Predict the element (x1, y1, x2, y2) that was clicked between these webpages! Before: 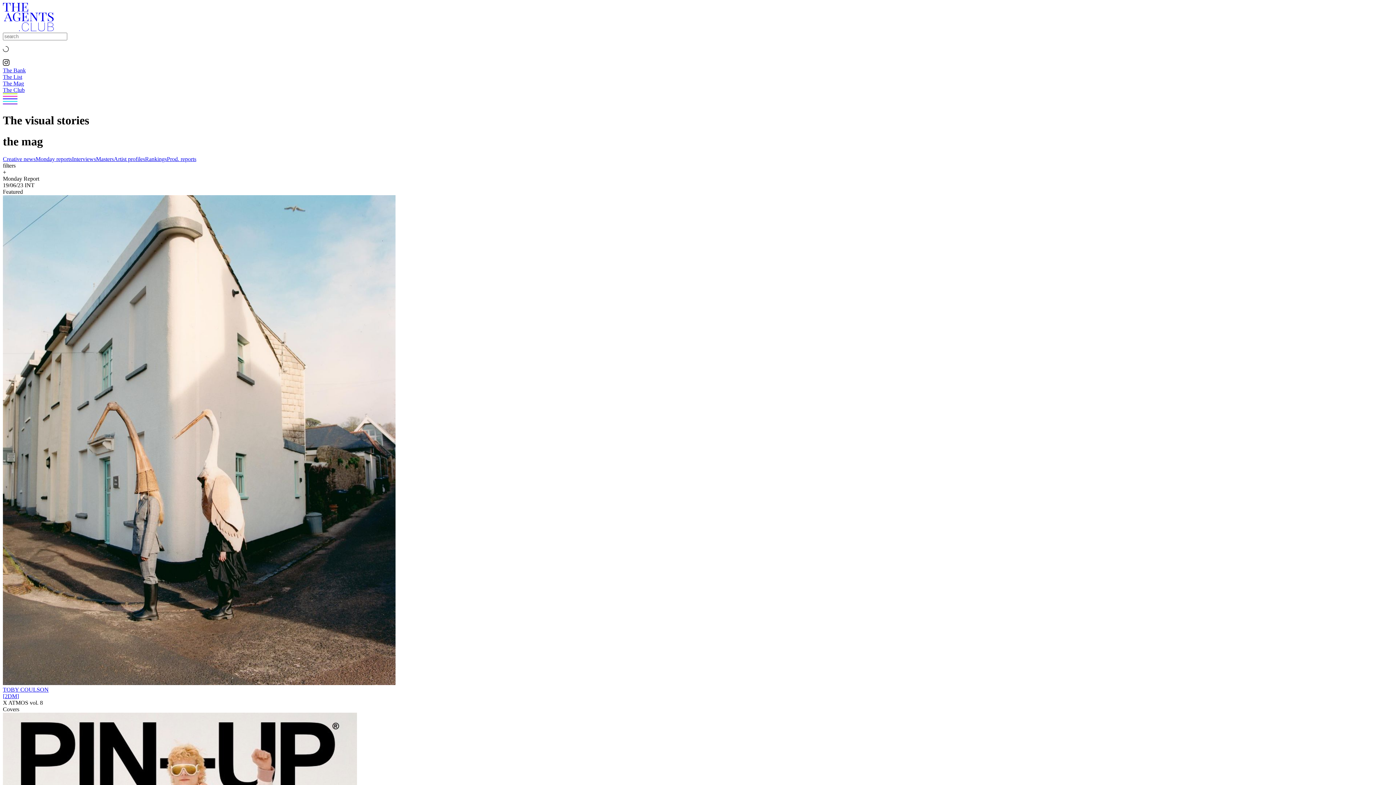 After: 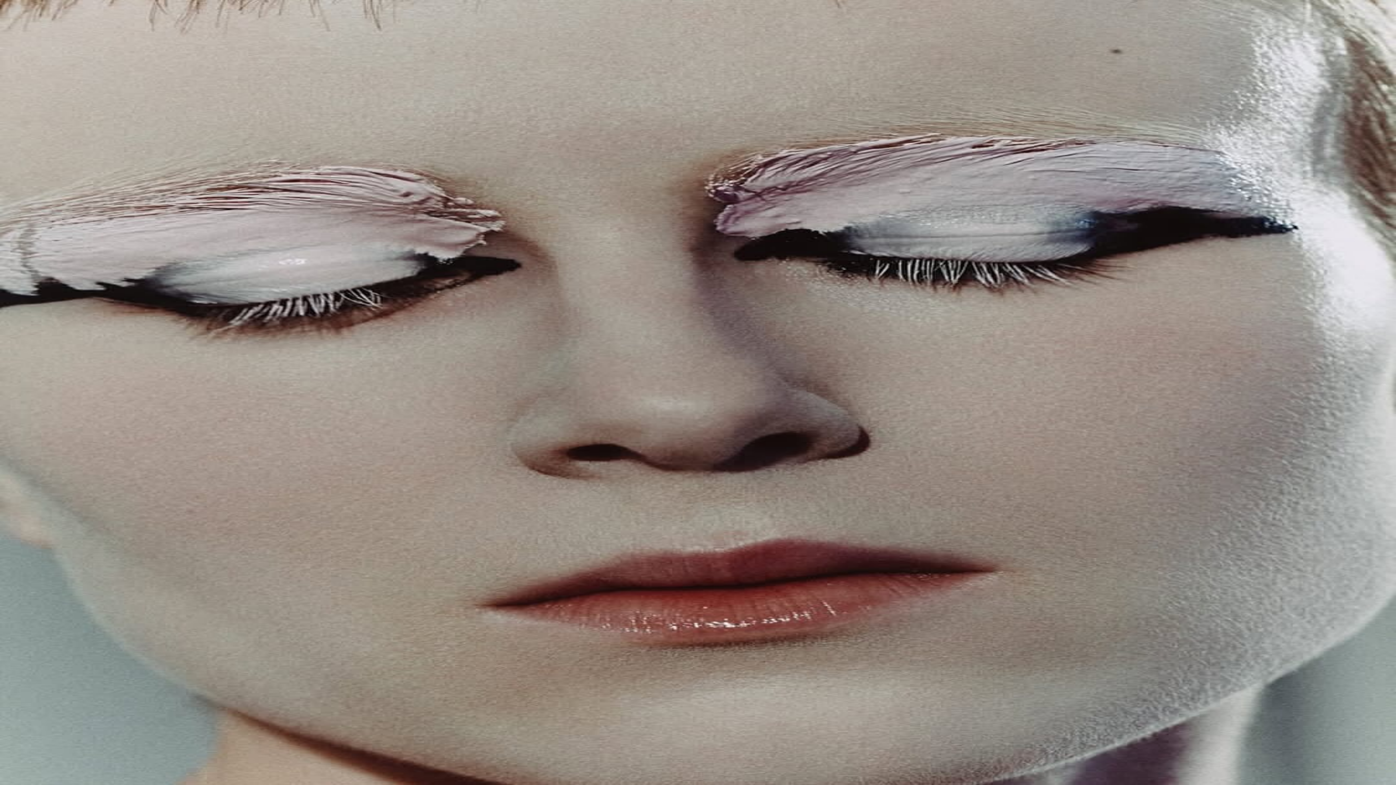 Action: label: Prod. reports bbox: (166, 156, 196, 162)